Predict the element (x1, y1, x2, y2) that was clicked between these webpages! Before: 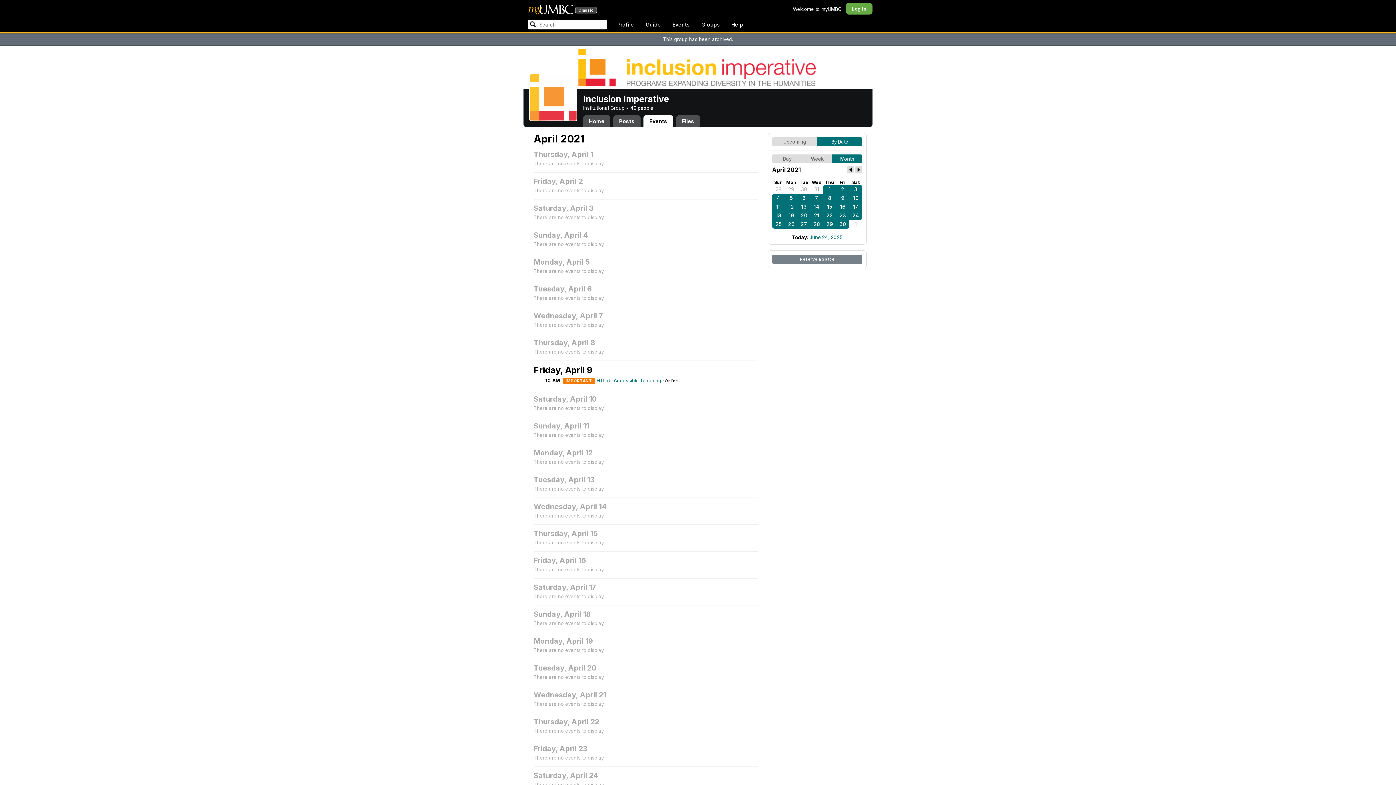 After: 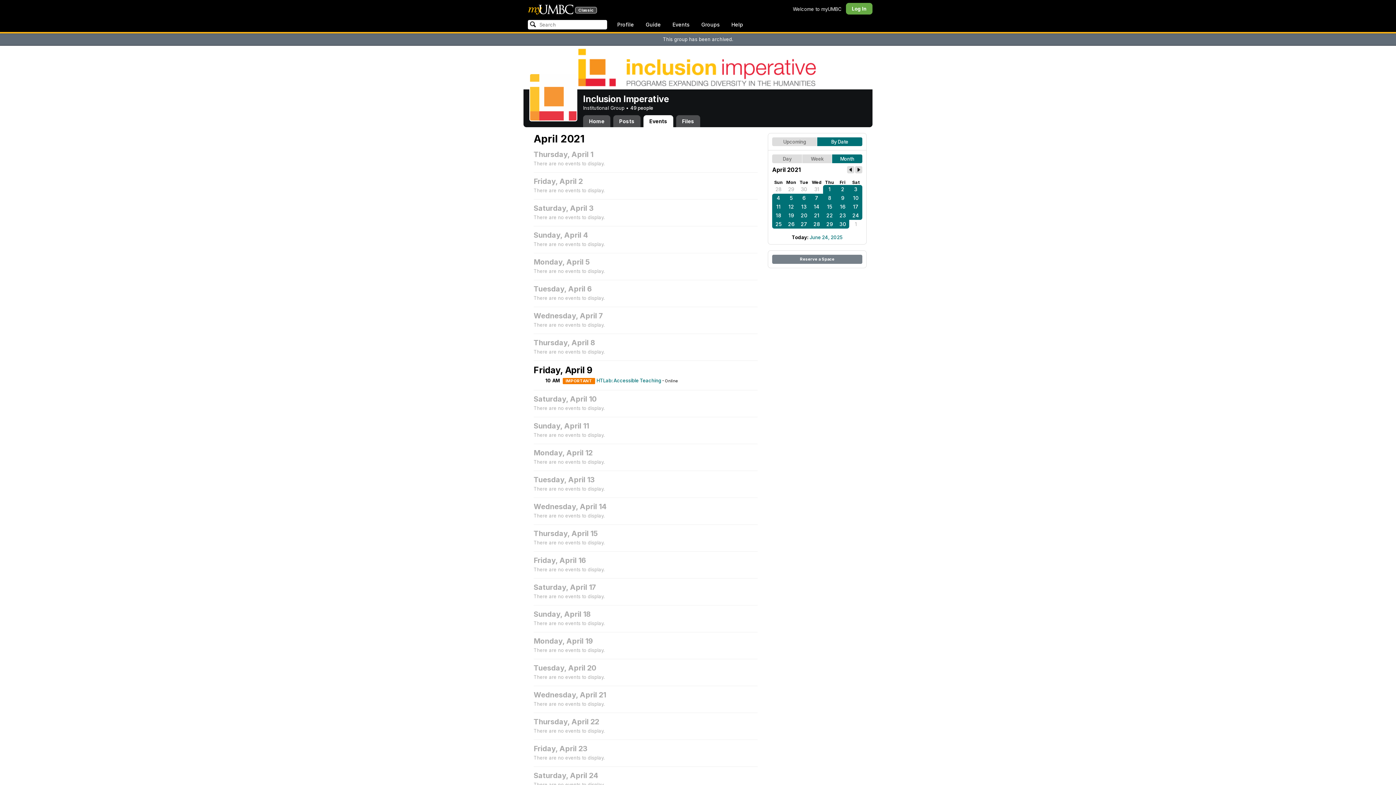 Action: label: 29 bbox: (823, 220, 836, 228)